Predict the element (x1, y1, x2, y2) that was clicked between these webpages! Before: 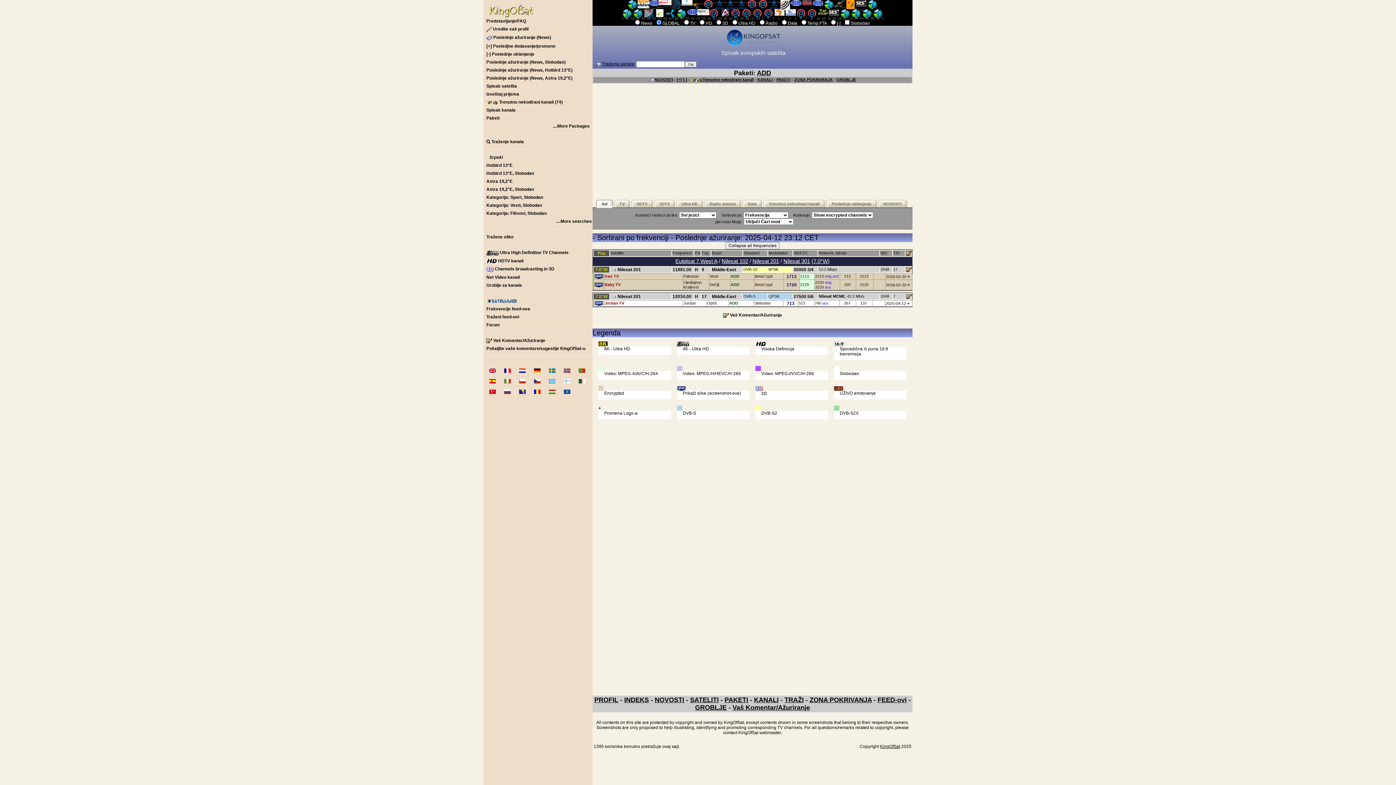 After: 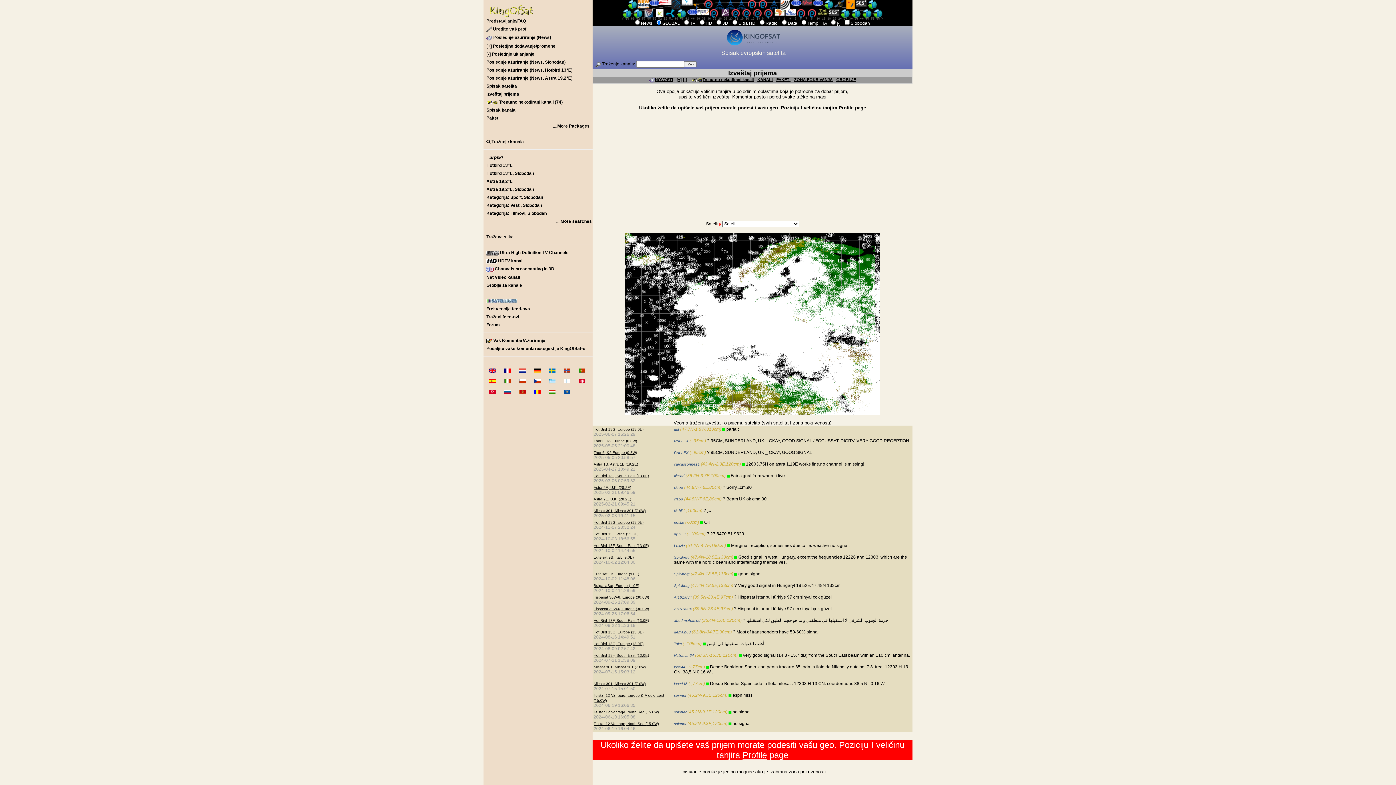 Action: label: ZONA POKRIVANJA bbox: (809, 696, 872, 704)